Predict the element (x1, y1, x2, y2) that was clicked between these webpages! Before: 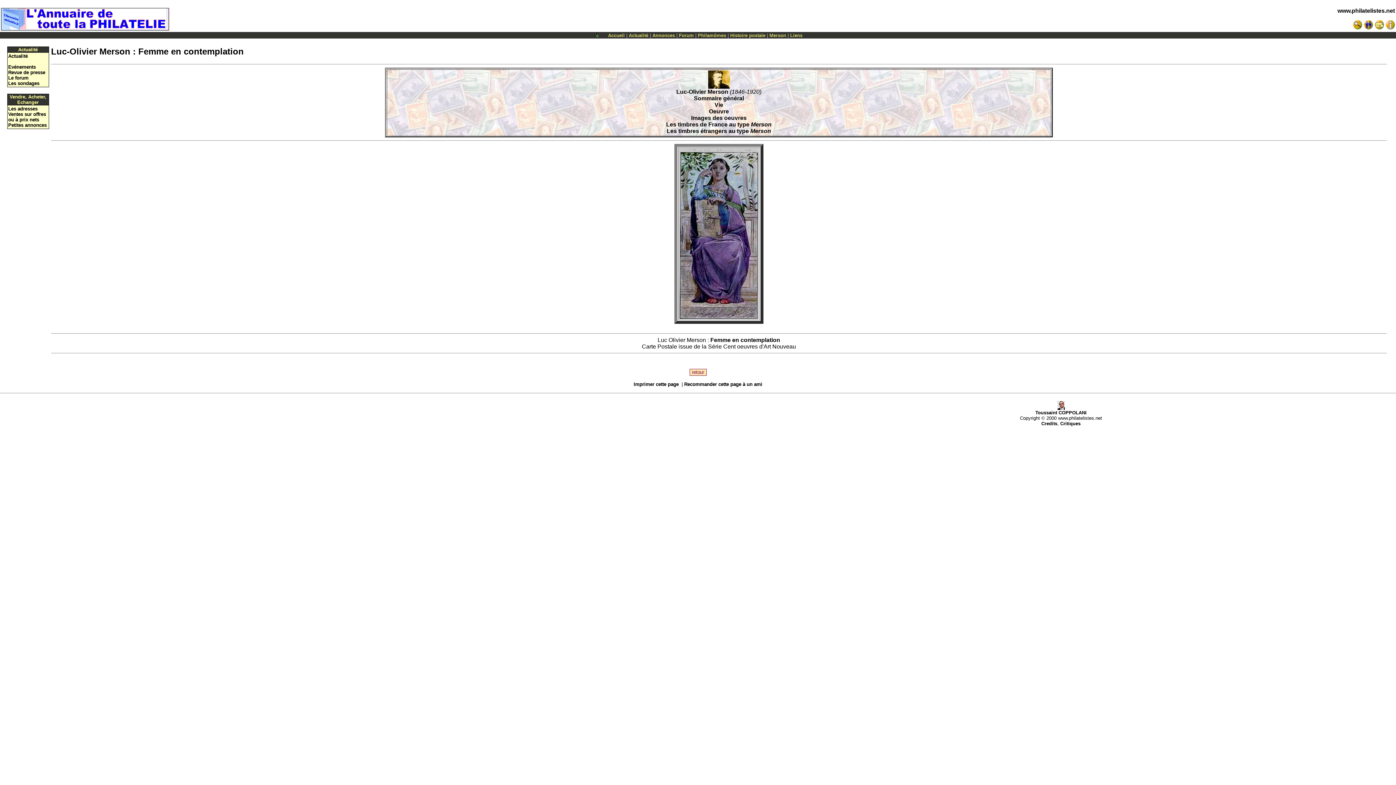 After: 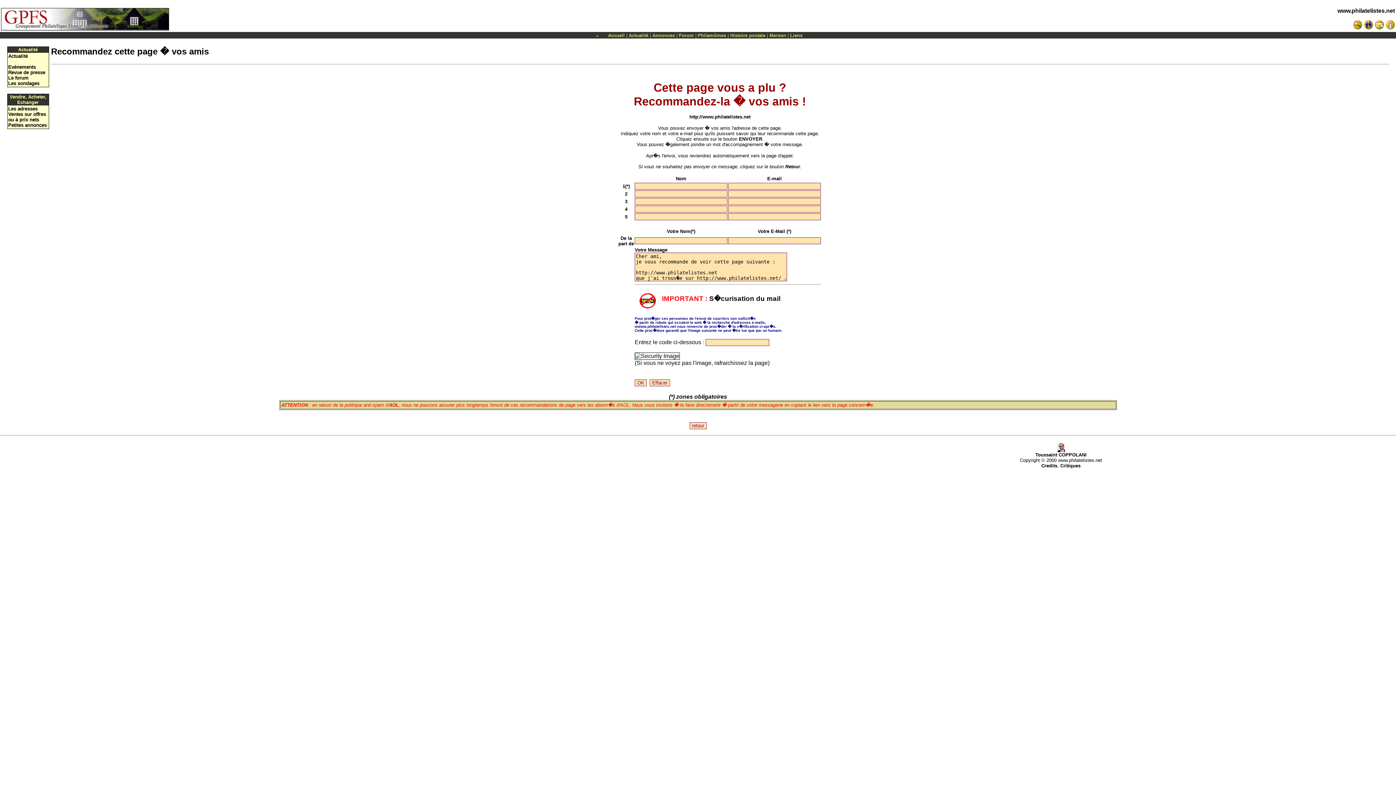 Action: label: Recommander cette page à un ami bbox: (684, 381, 762, 387)